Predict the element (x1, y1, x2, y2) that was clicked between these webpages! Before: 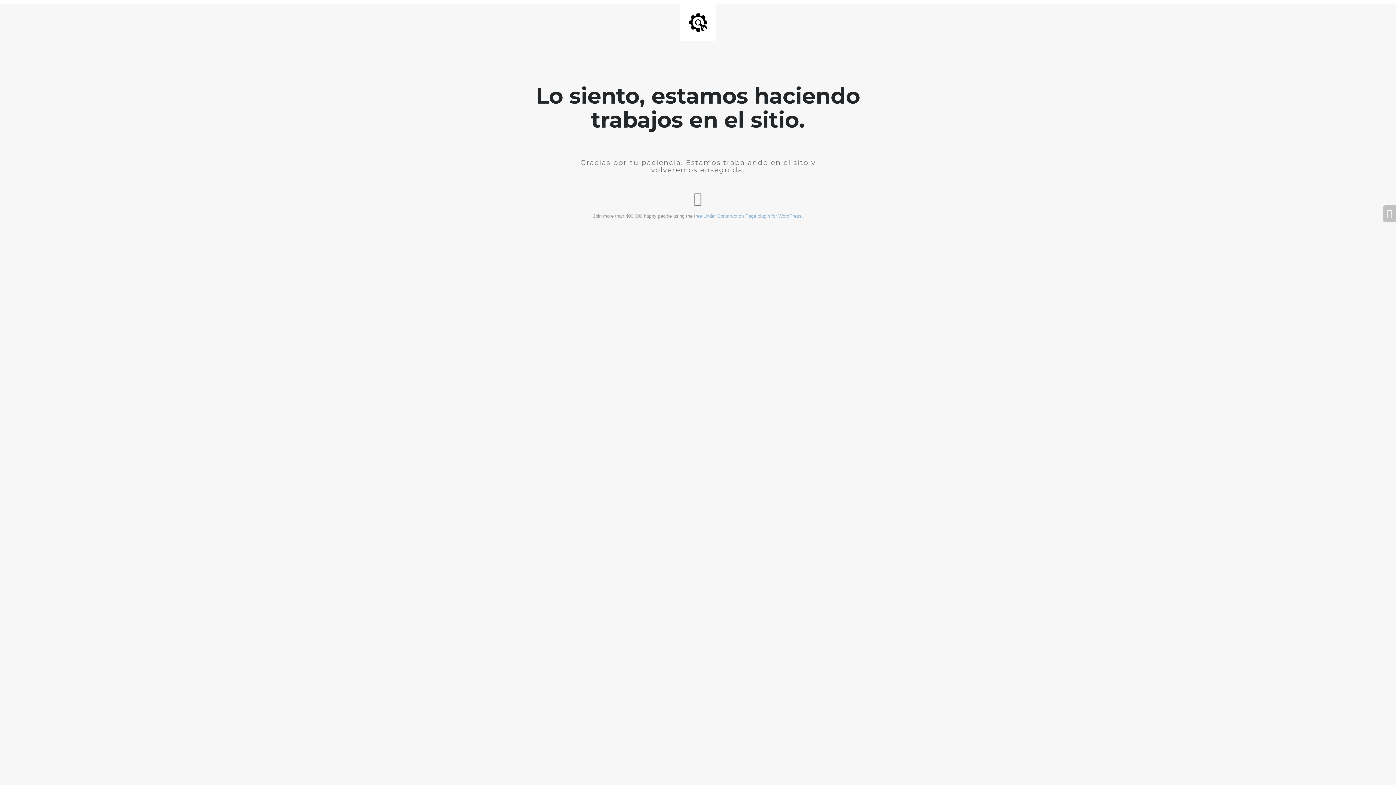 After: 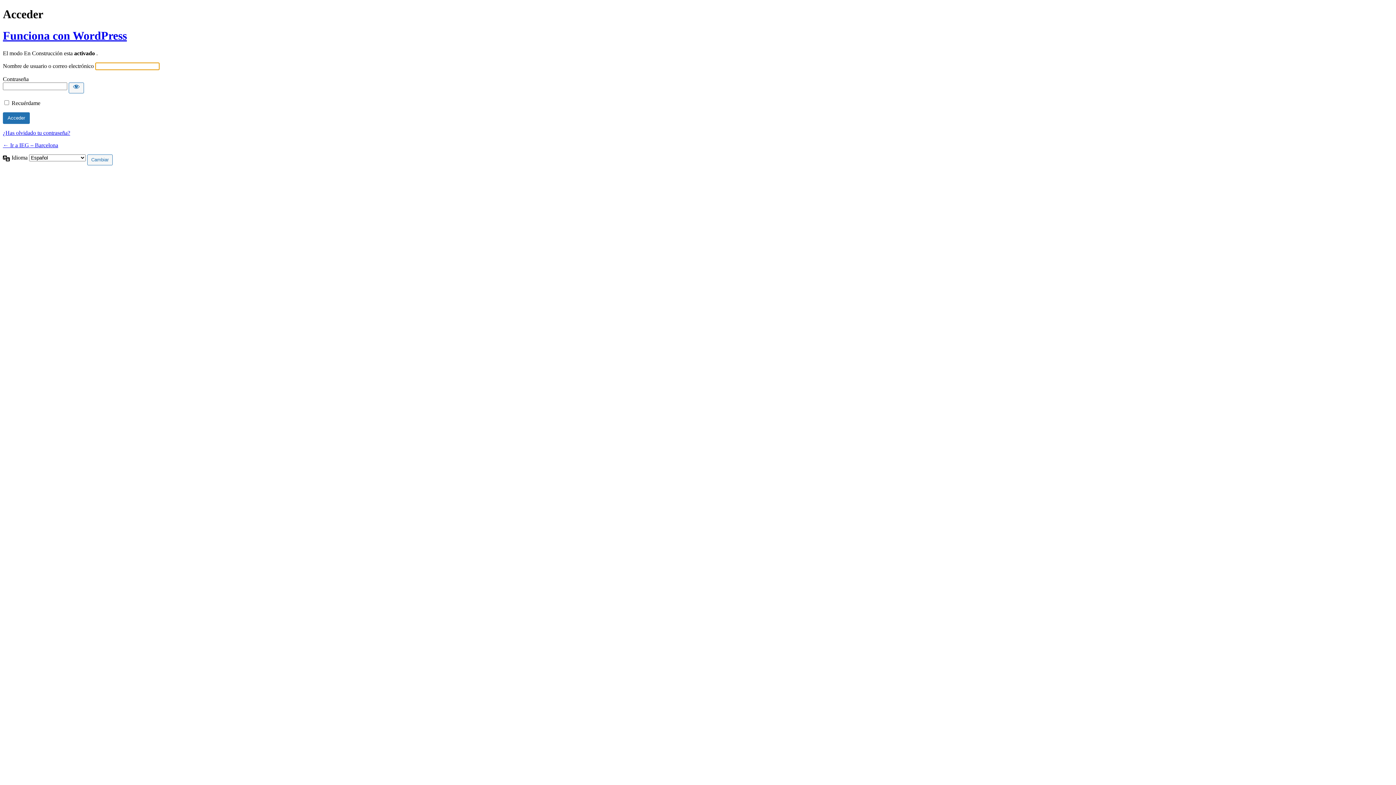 Action: bbox: (1383, 205, 1396, 222)